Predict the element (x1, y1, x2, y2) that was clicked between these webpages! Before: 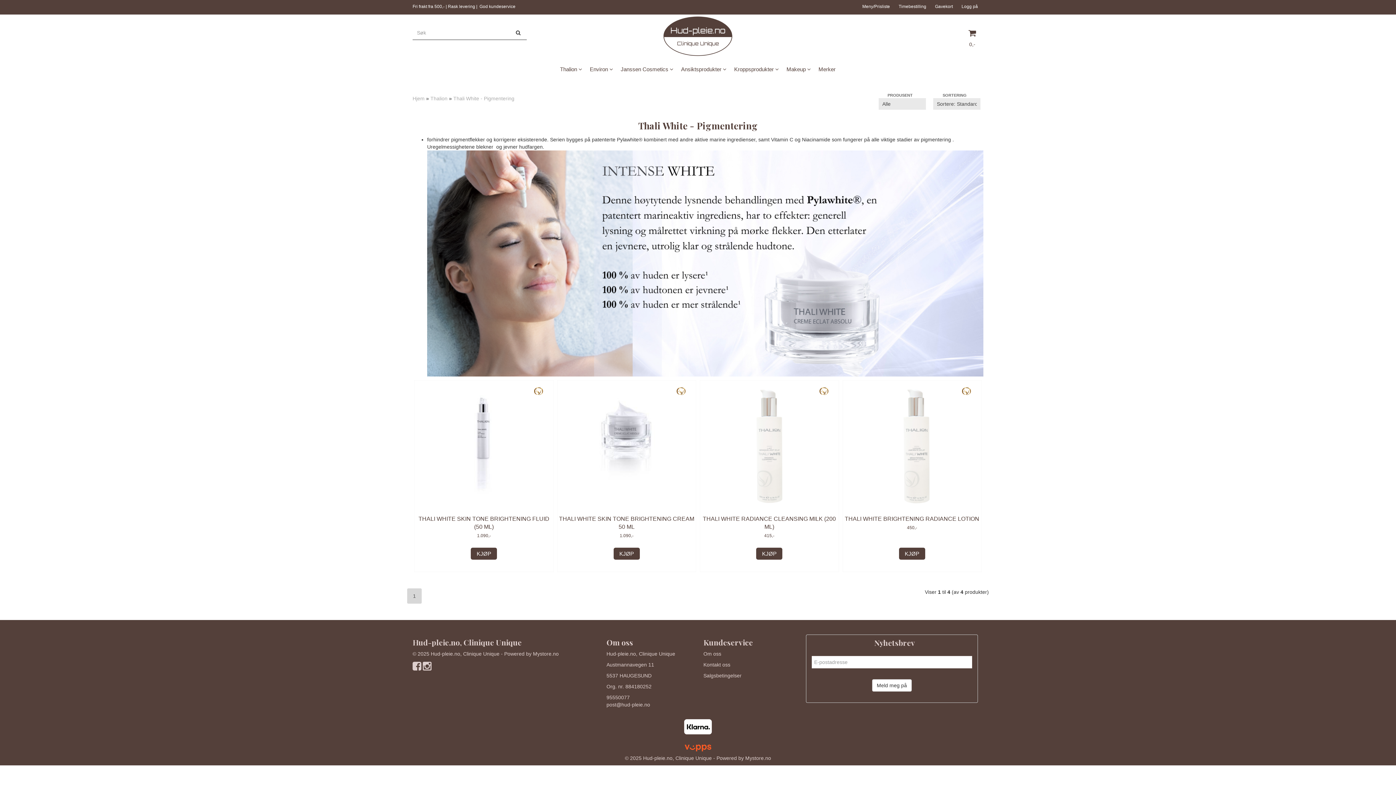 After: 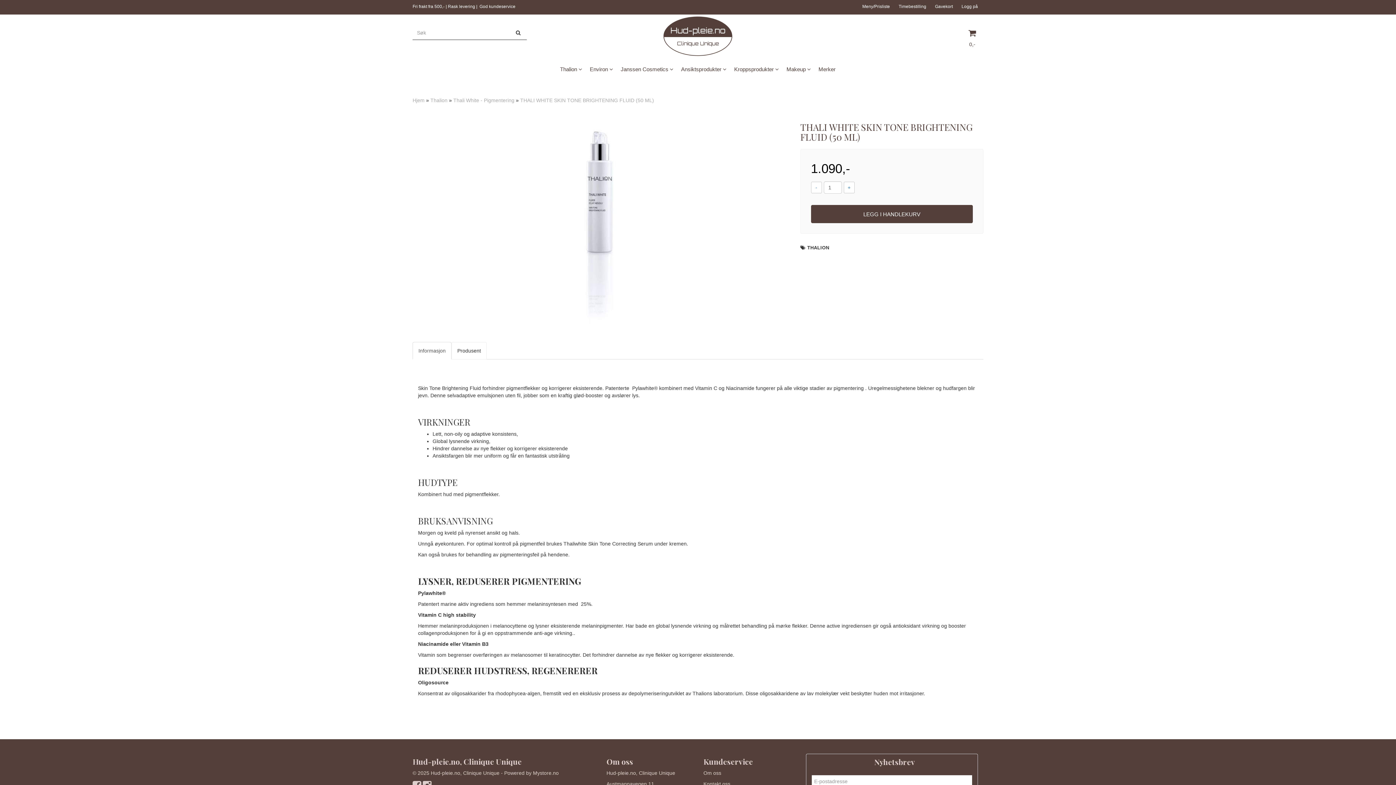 Action: label: THALI WHITE SKIN TONE BRIGHTENING FLUID (50 ML) bbox: (415, 515, 552, 531)